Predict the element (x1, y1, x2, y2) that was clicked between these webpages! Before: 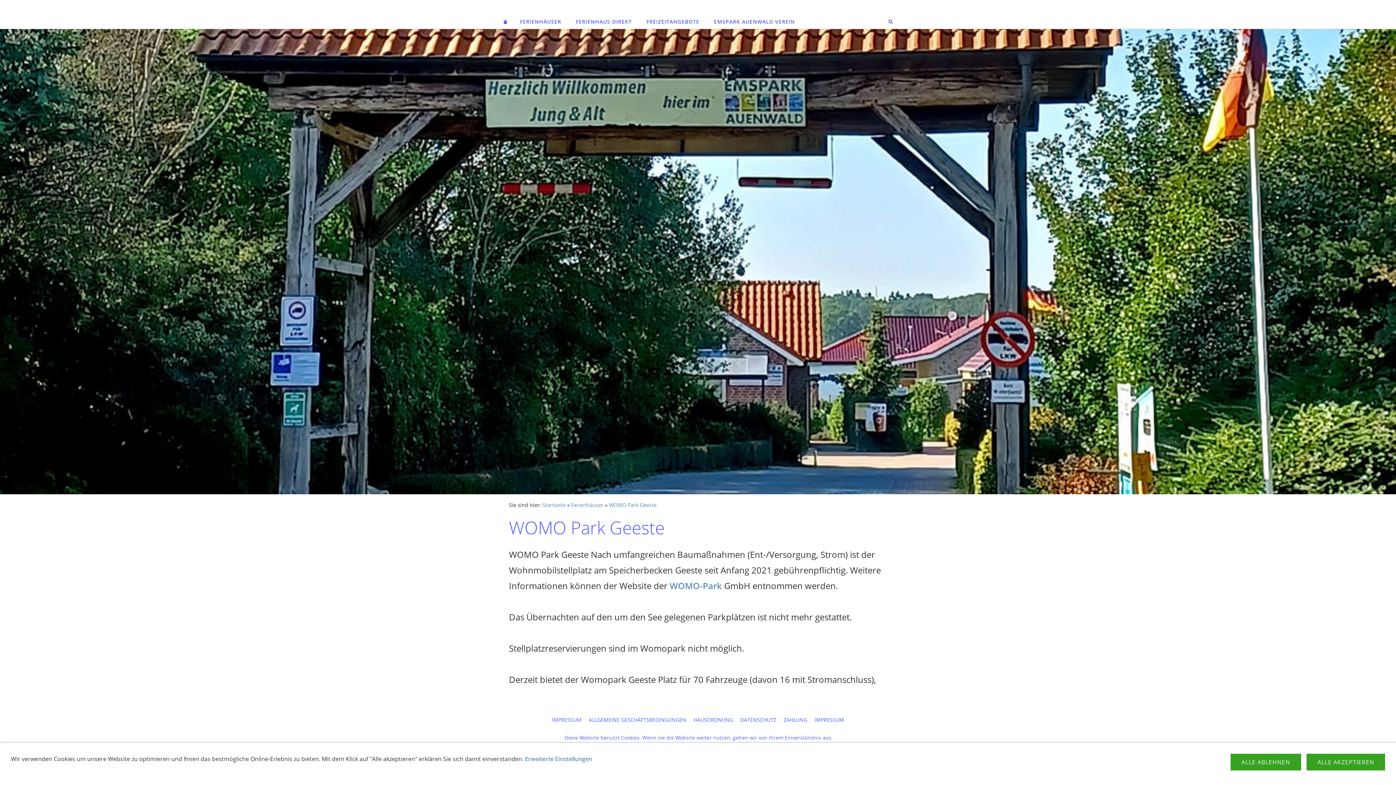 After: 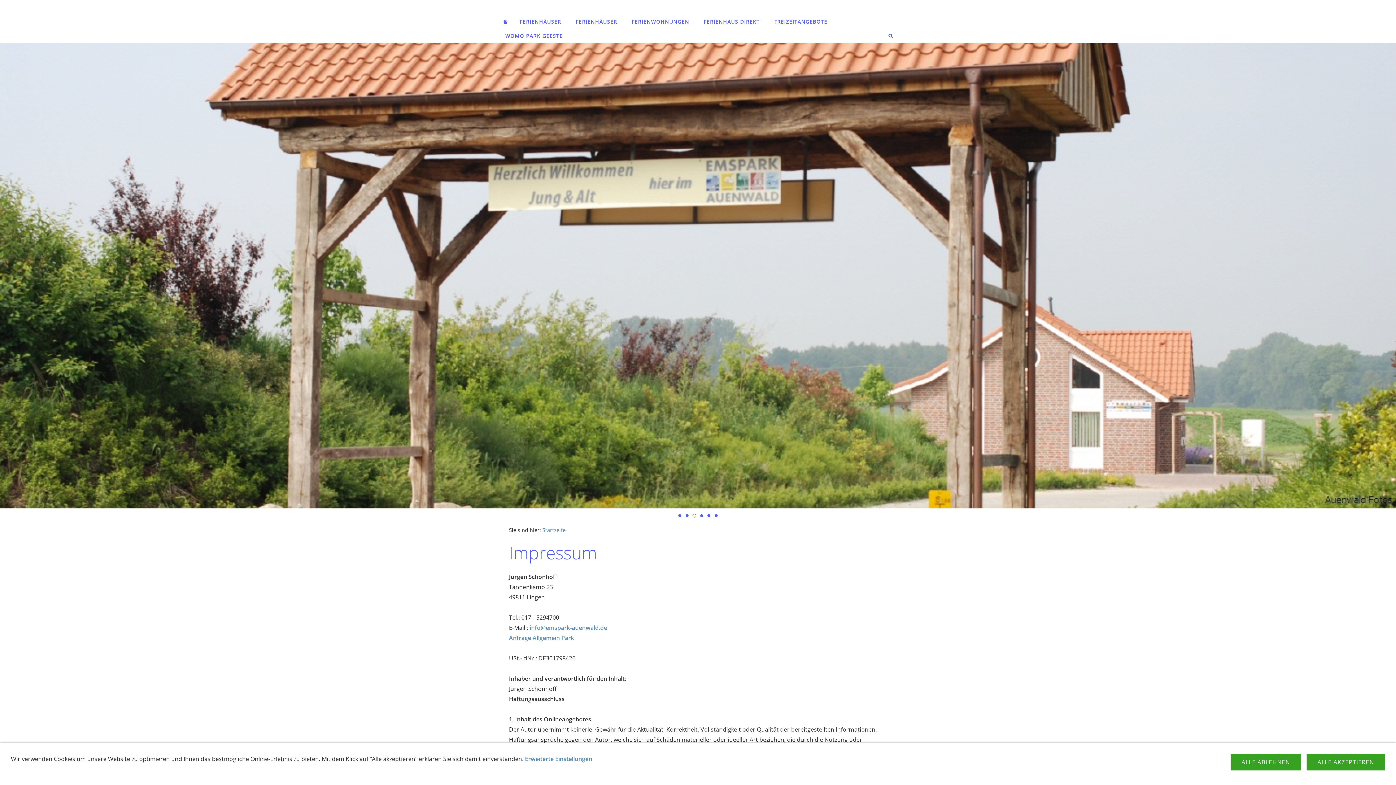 Action: label: IMPRESSUM bbox: (549, 716, 584, 723)